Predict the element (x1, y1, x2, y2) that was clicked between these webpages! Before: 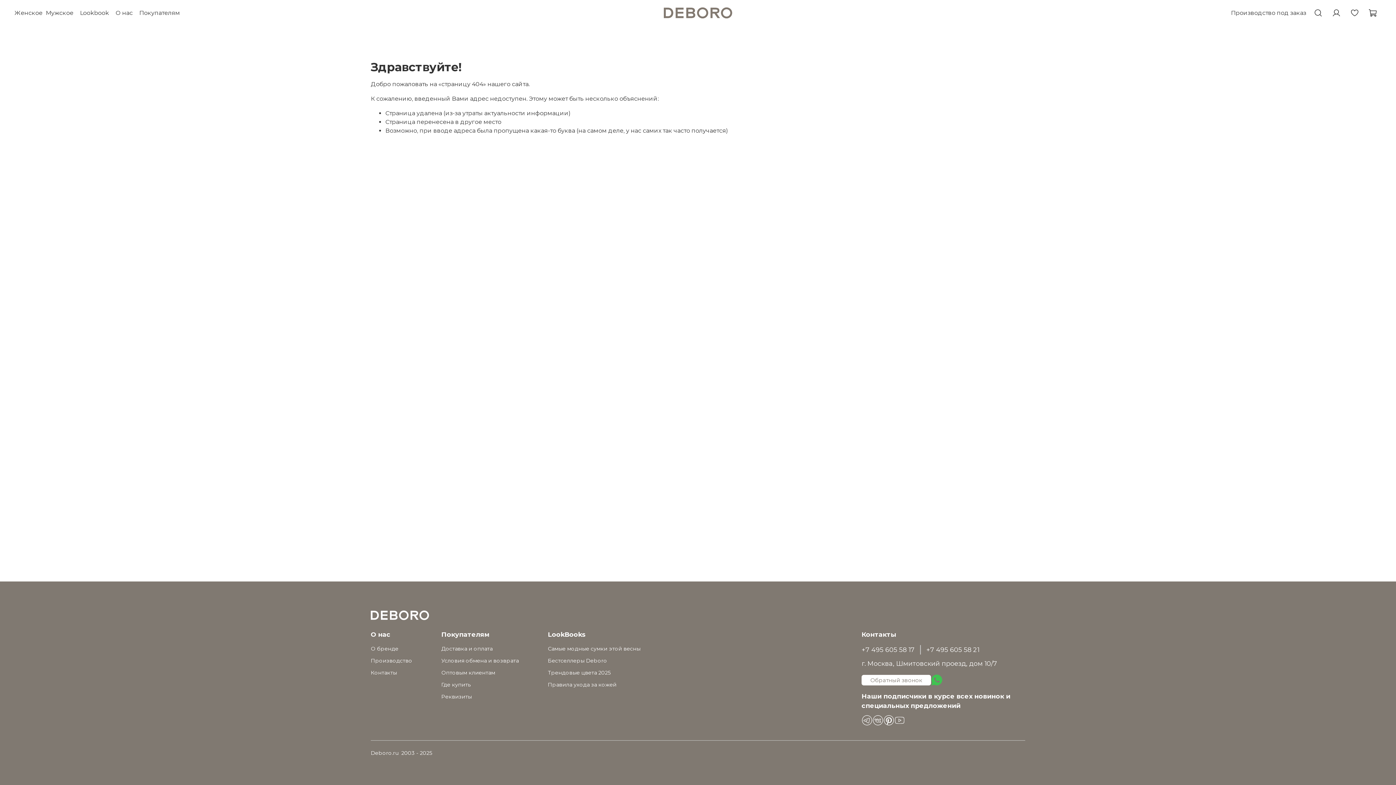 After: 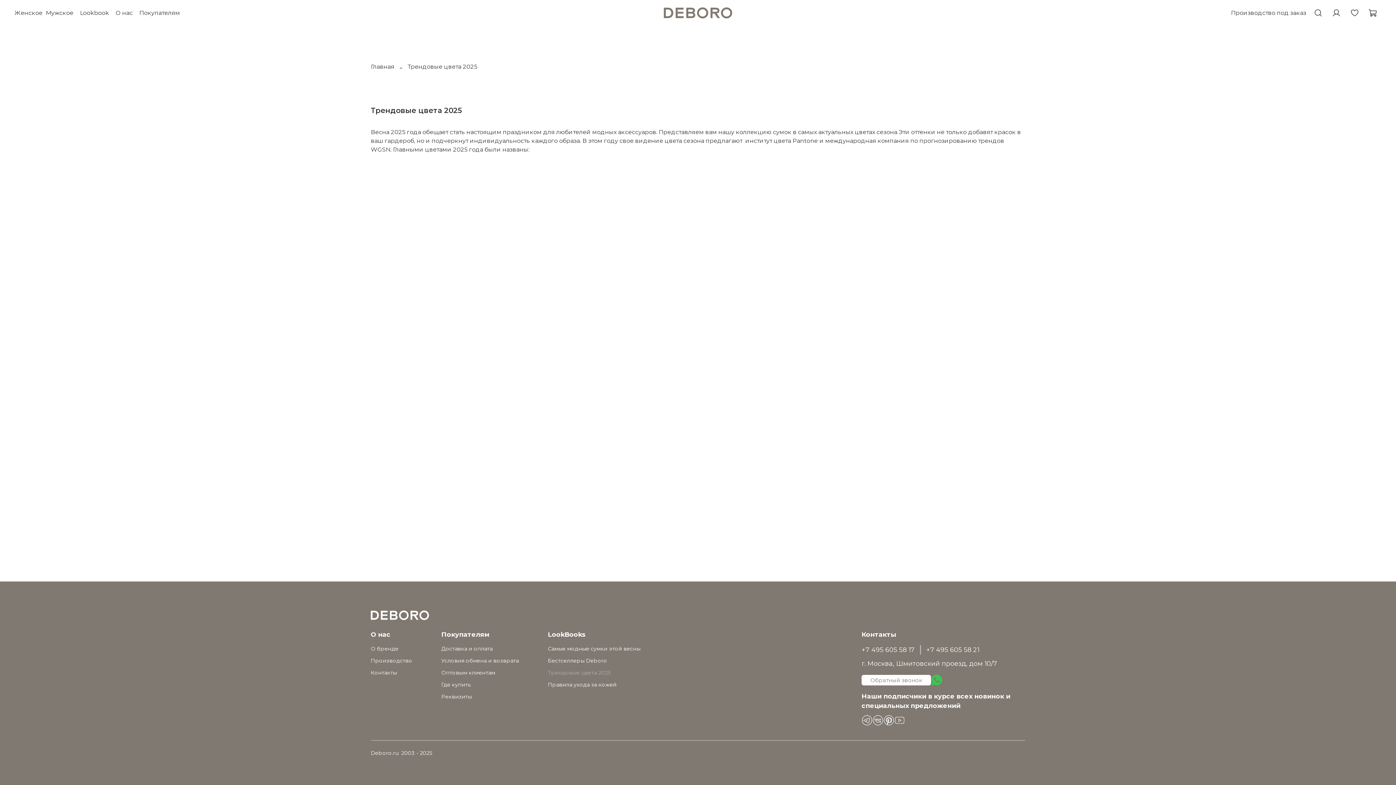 Action: label: Трендовые цвета 2025 bbox: (548, 669, 640, 677)